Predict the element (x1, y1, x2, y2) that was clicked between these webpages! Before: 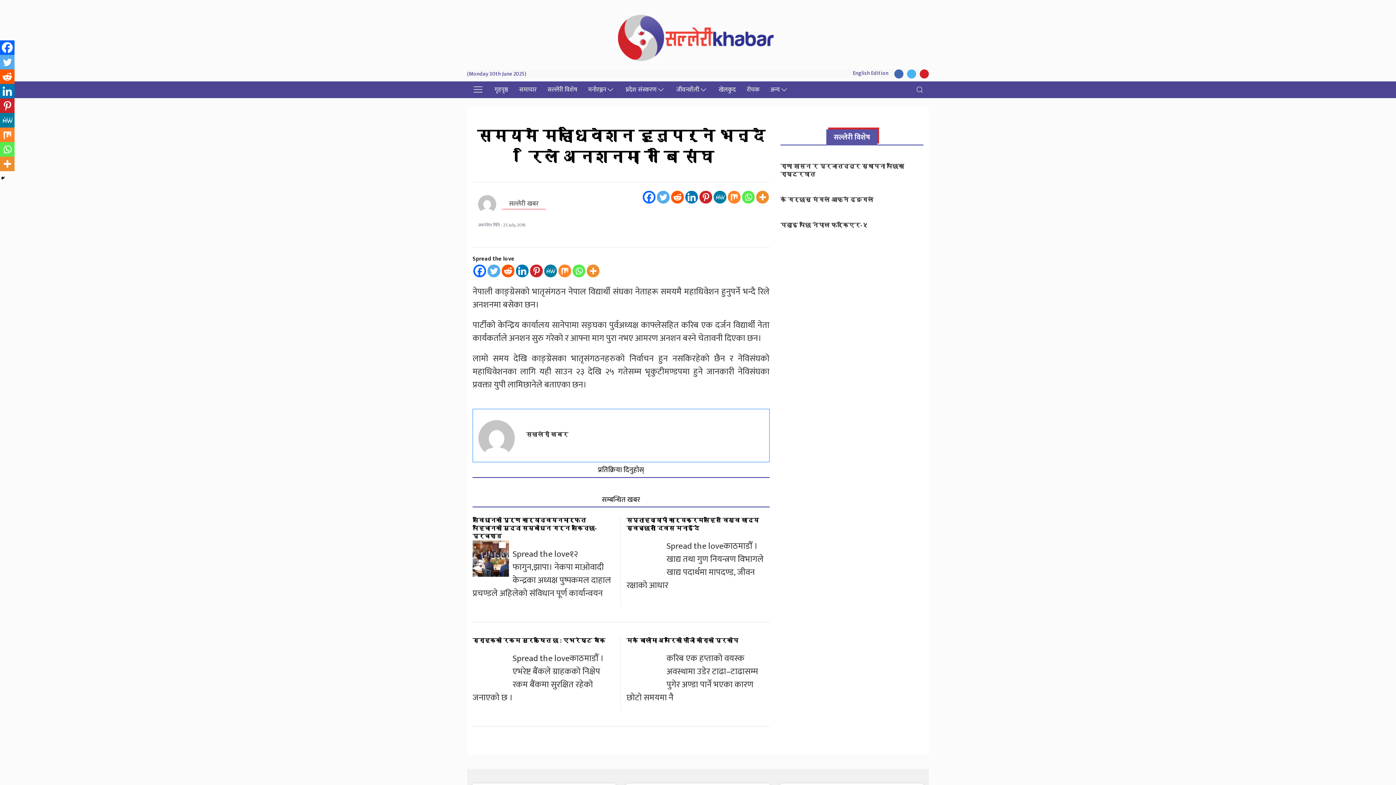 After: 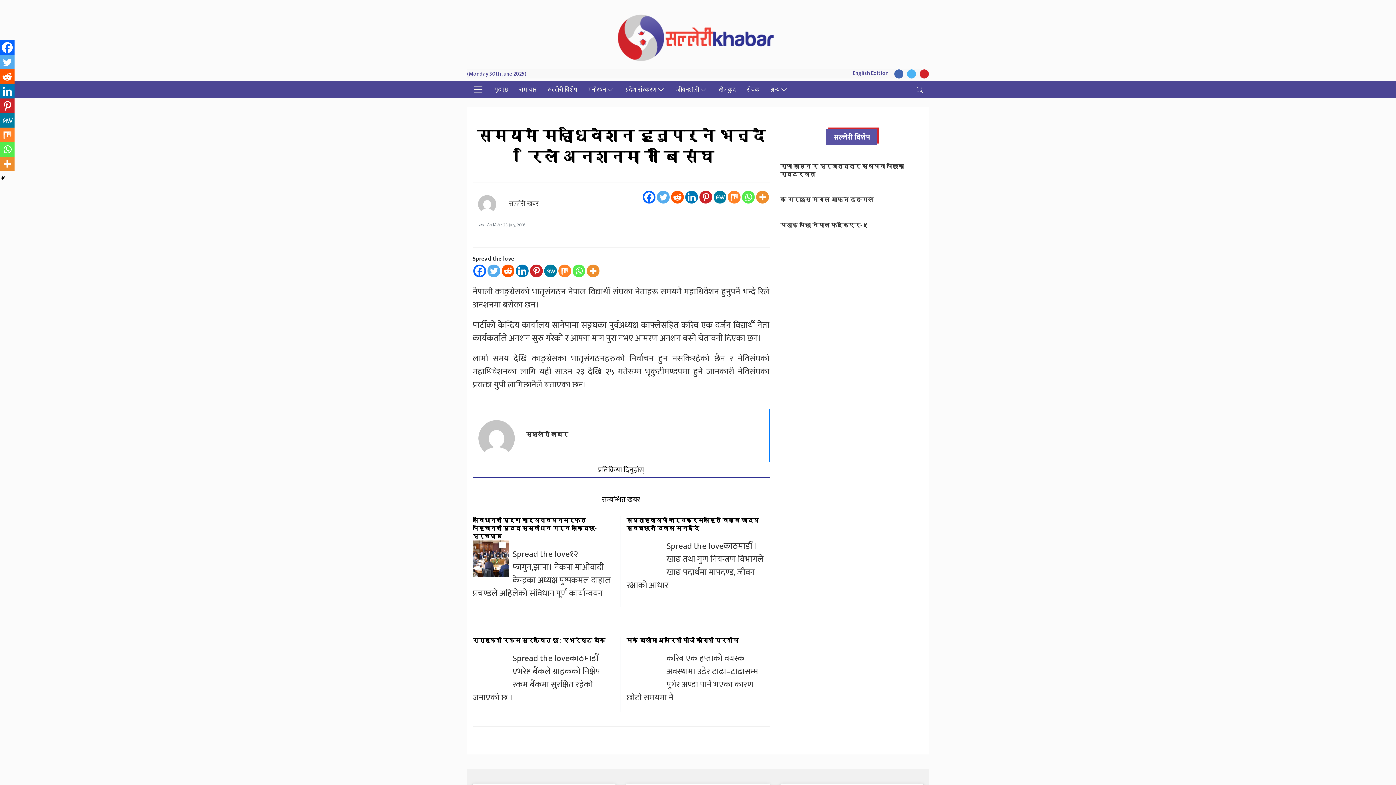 Action: bbox: (0, 113, 14, 127) label: MeWe